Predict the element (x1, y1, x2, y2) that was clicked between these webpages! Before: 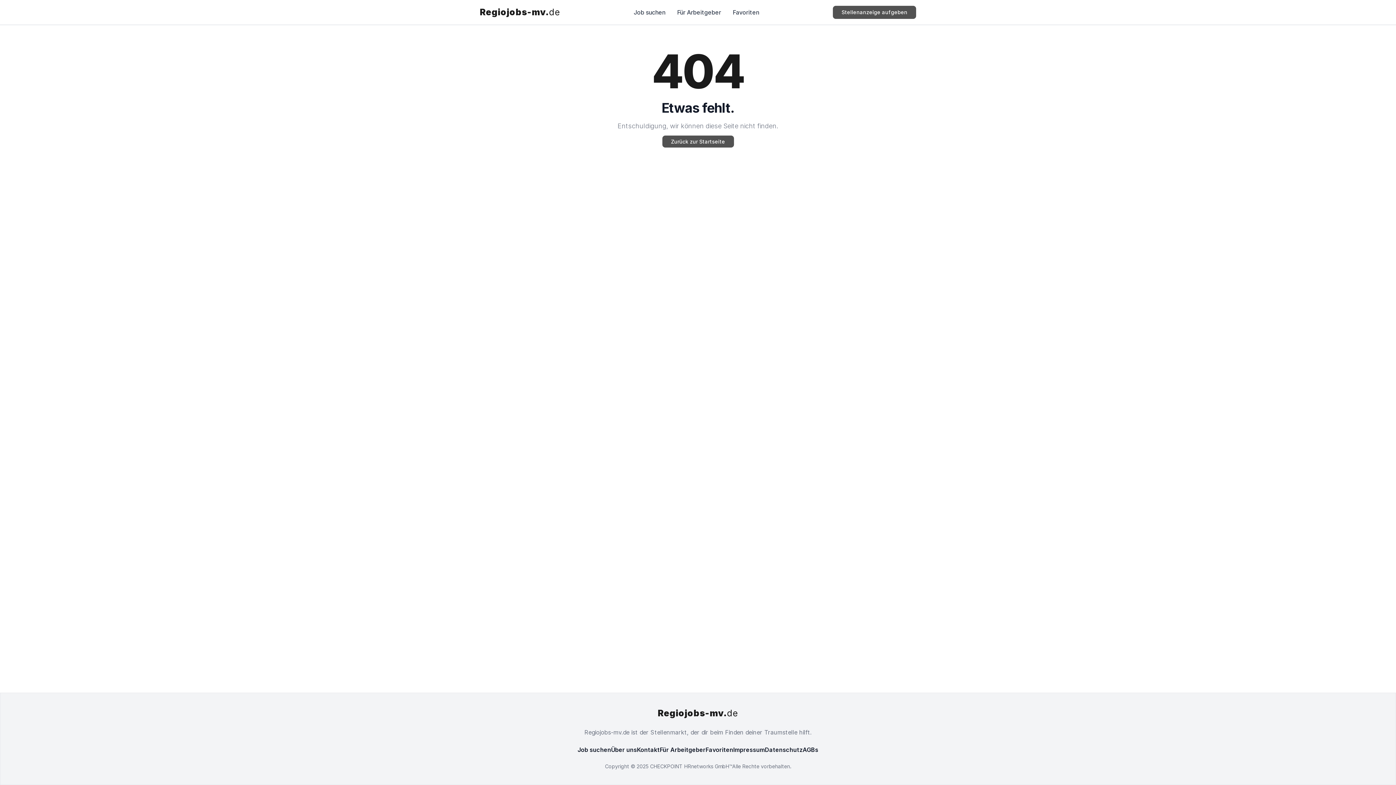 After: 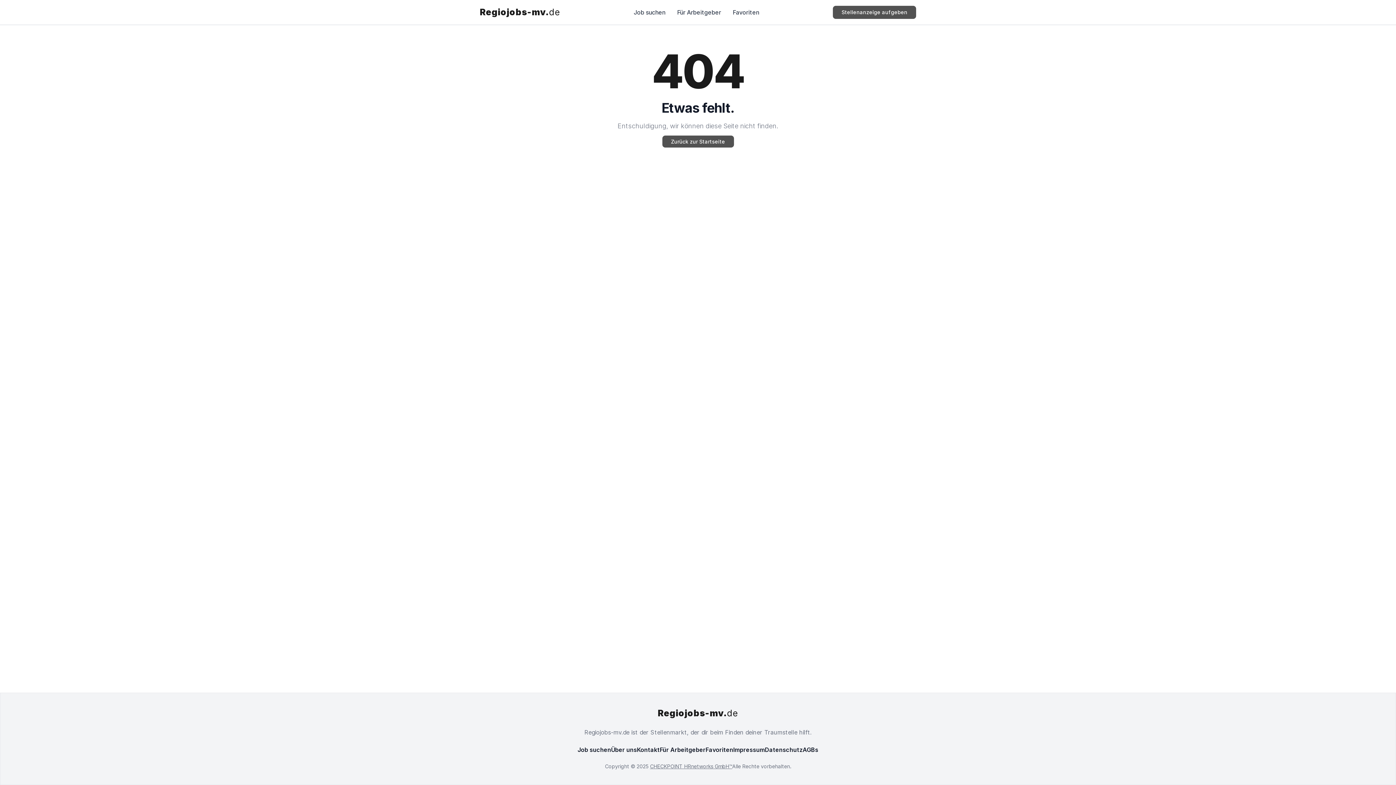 Action: label: CHECKPOINT HRnetworks GmbH™ bbox: (650, 763, 732, 769)